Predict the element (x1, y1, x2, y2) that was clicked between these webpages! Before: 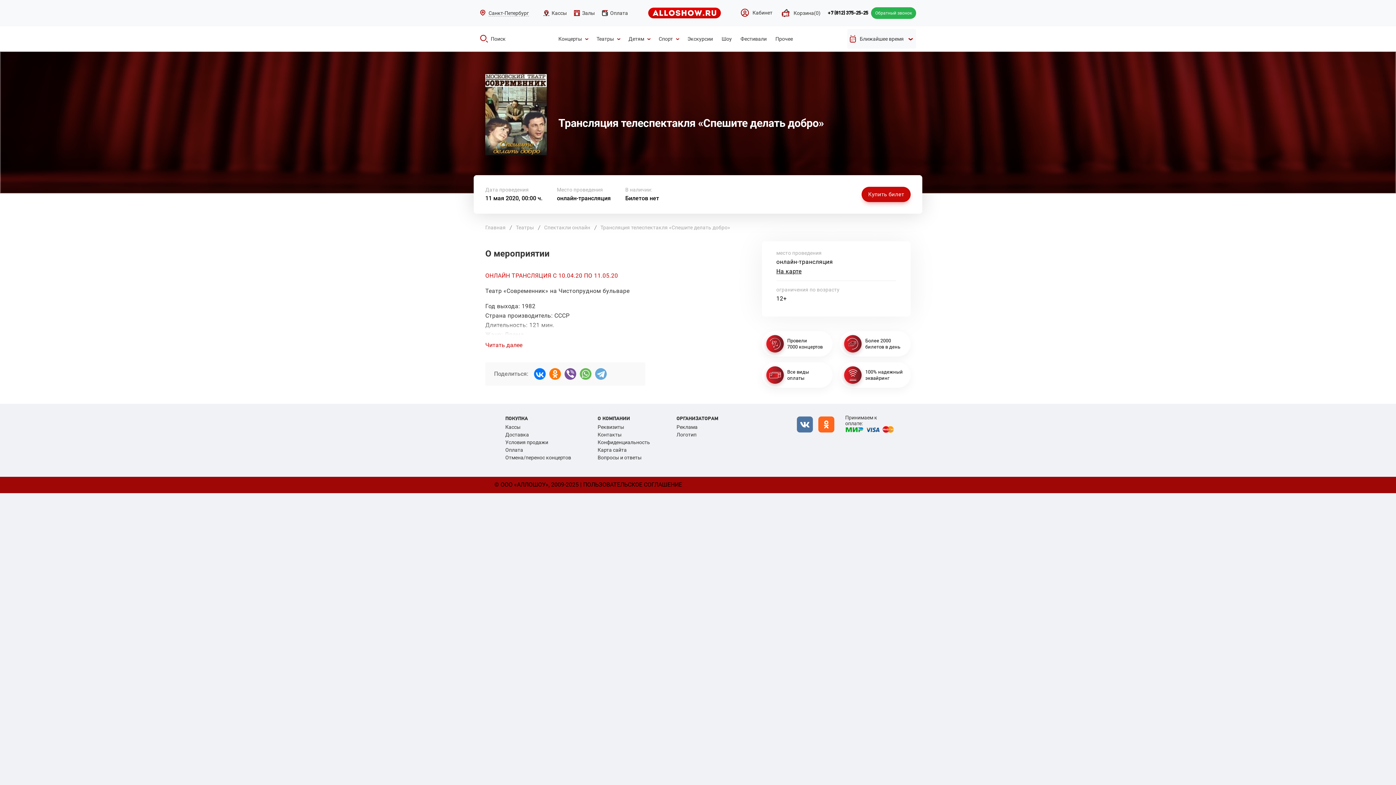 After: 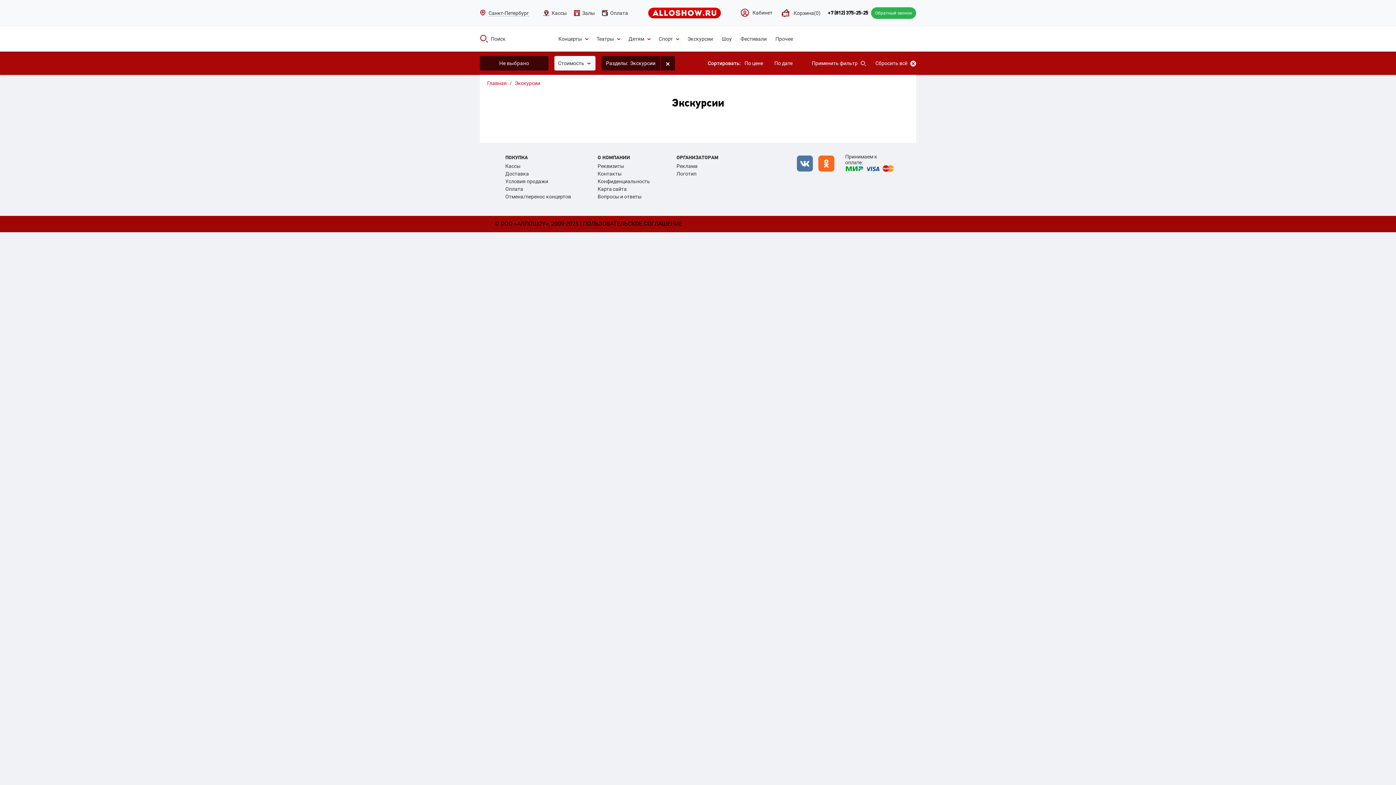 Action: label: Экскурсии bbox: (687, 36, 714, 41)